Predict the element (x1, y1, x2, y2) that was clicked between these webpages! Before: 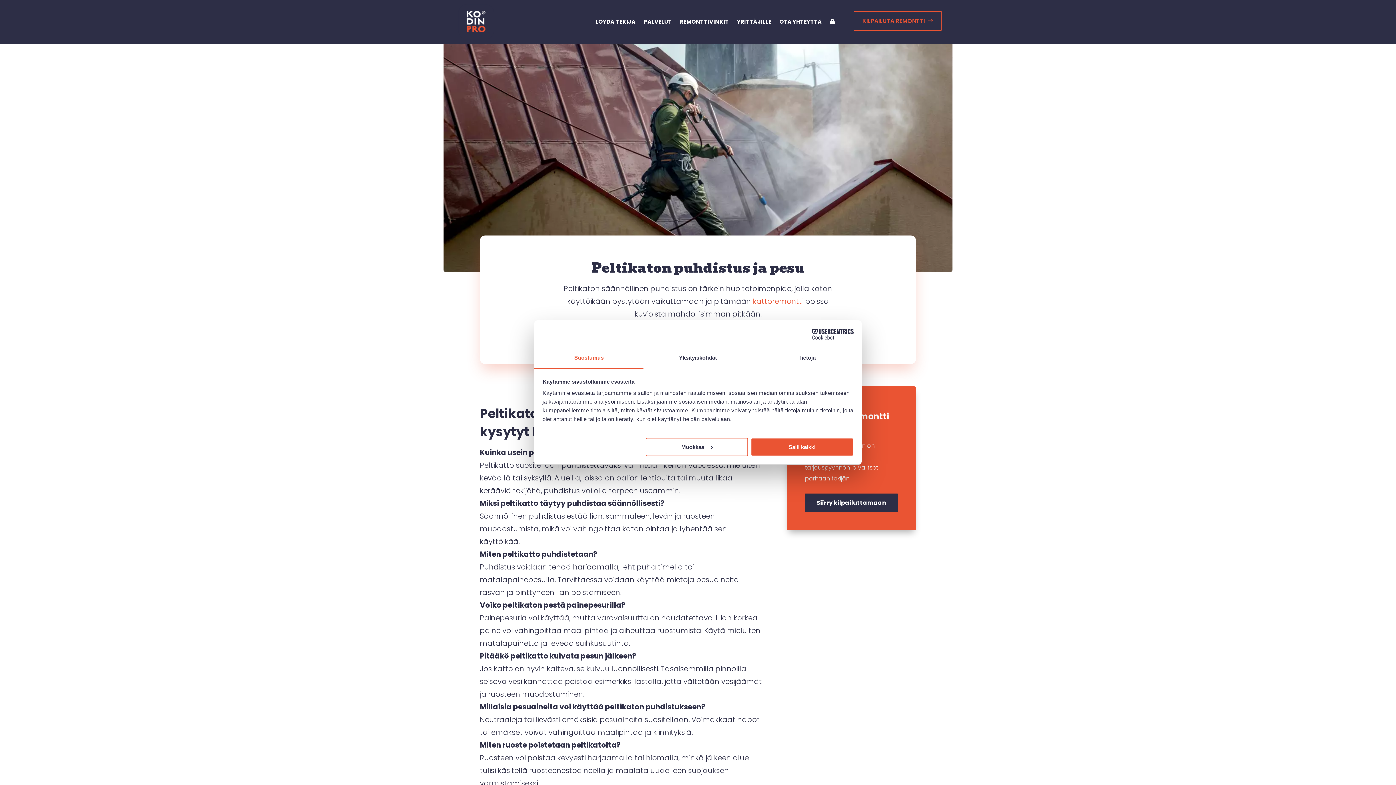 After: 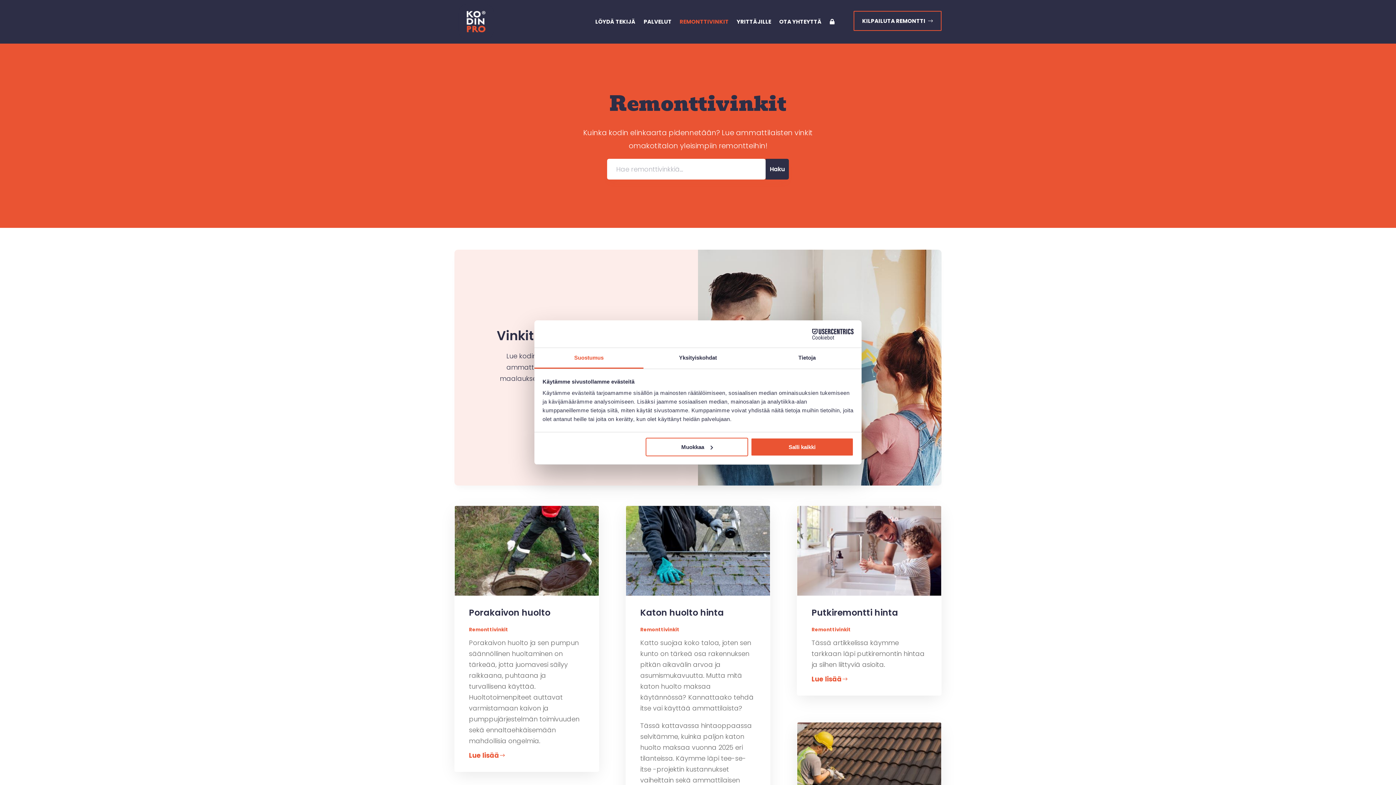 Action: label: REMONTTIVINKIT bbox: (680, 0, 729, 43)